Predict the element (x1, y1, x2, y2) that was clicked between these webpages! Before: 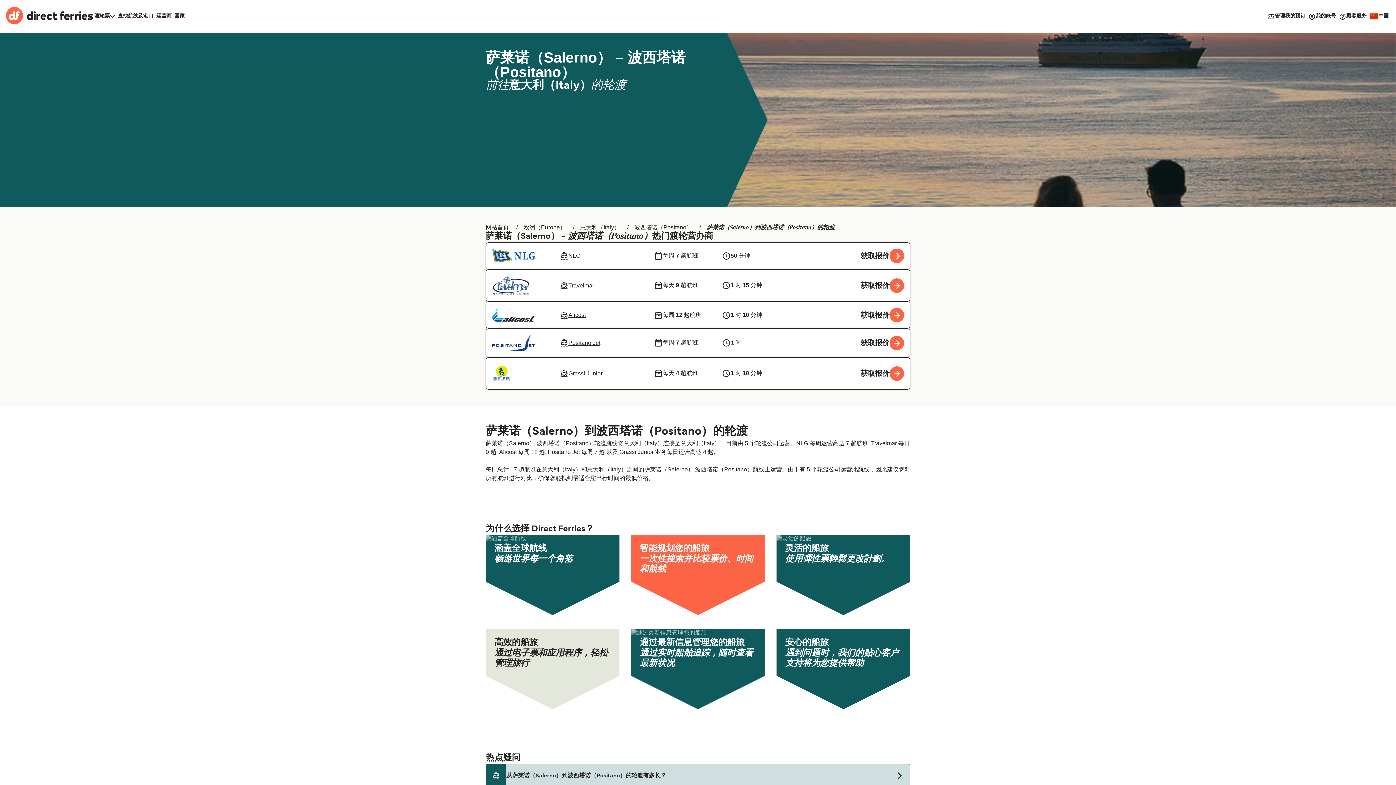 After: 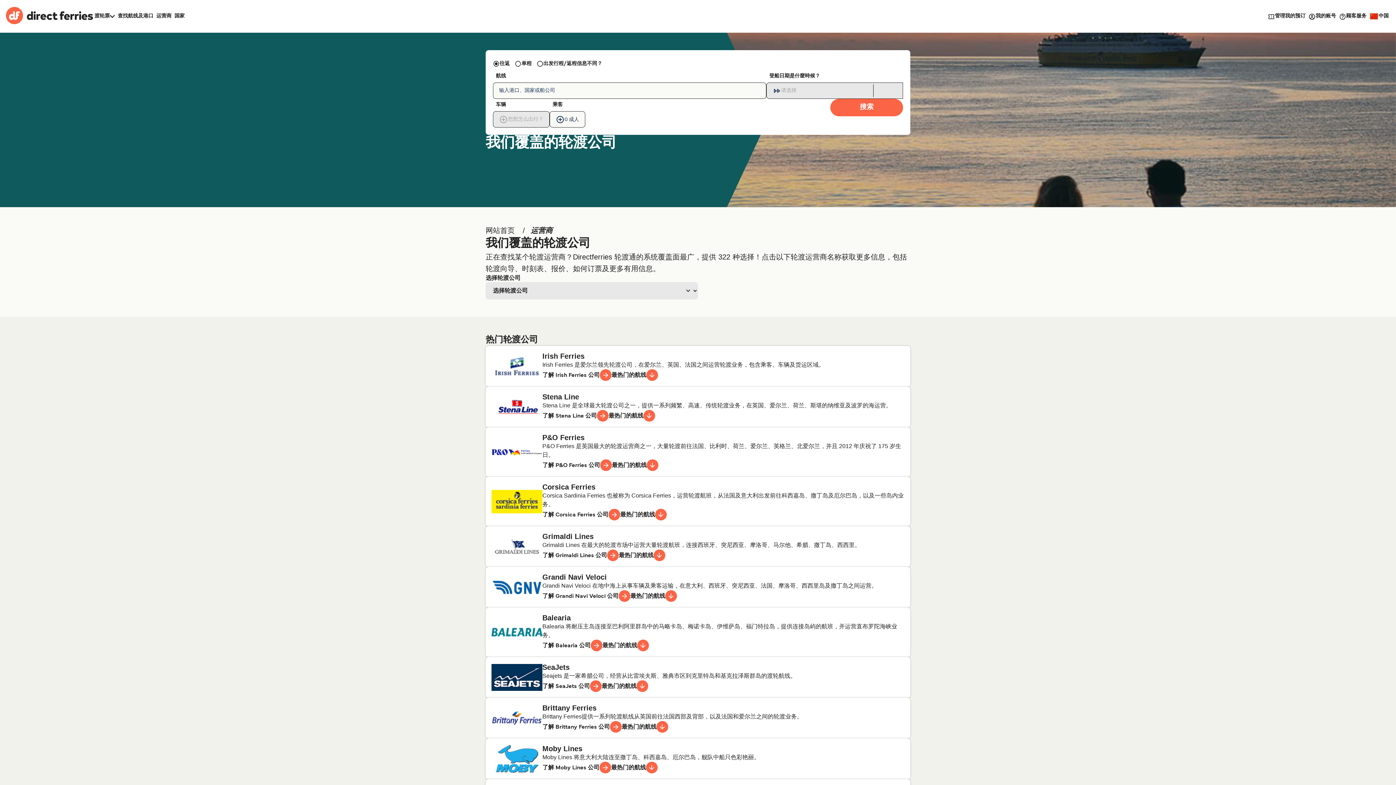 Action: label: 运营商 bbox: (154, 12, 173, 20)